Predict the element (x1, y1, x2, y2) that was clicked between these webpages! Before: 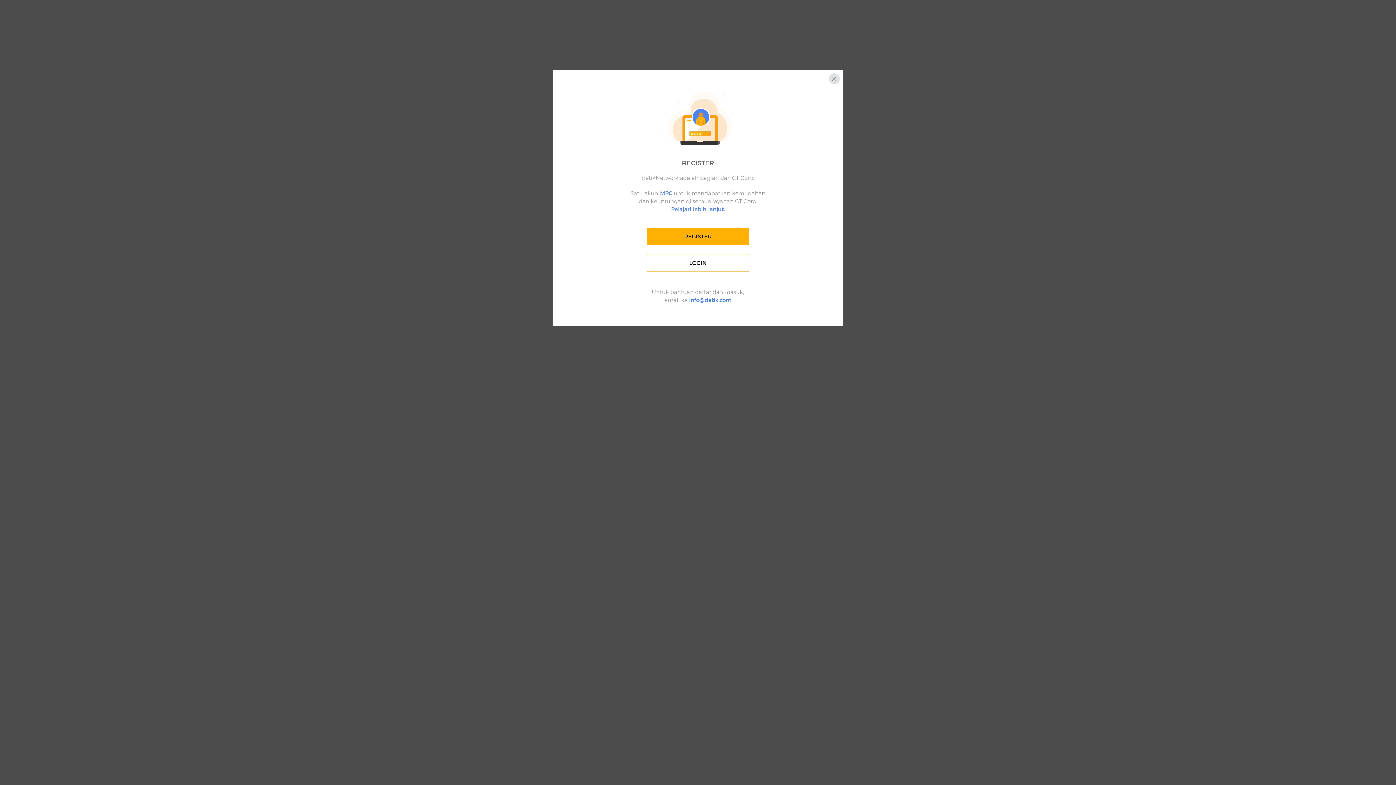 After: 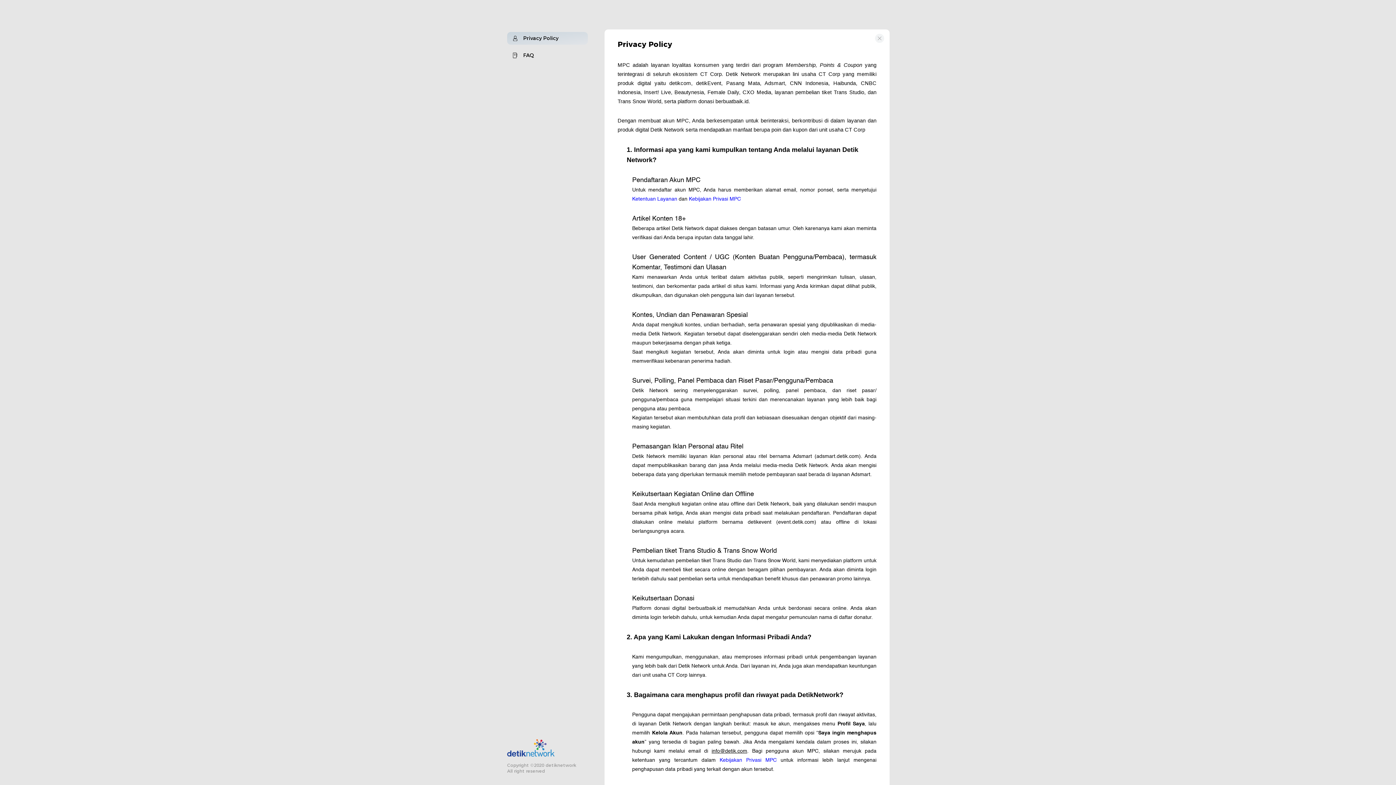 Action: bbox: (671, 205, 725, 212) label: Pelajari lebih lanjut.